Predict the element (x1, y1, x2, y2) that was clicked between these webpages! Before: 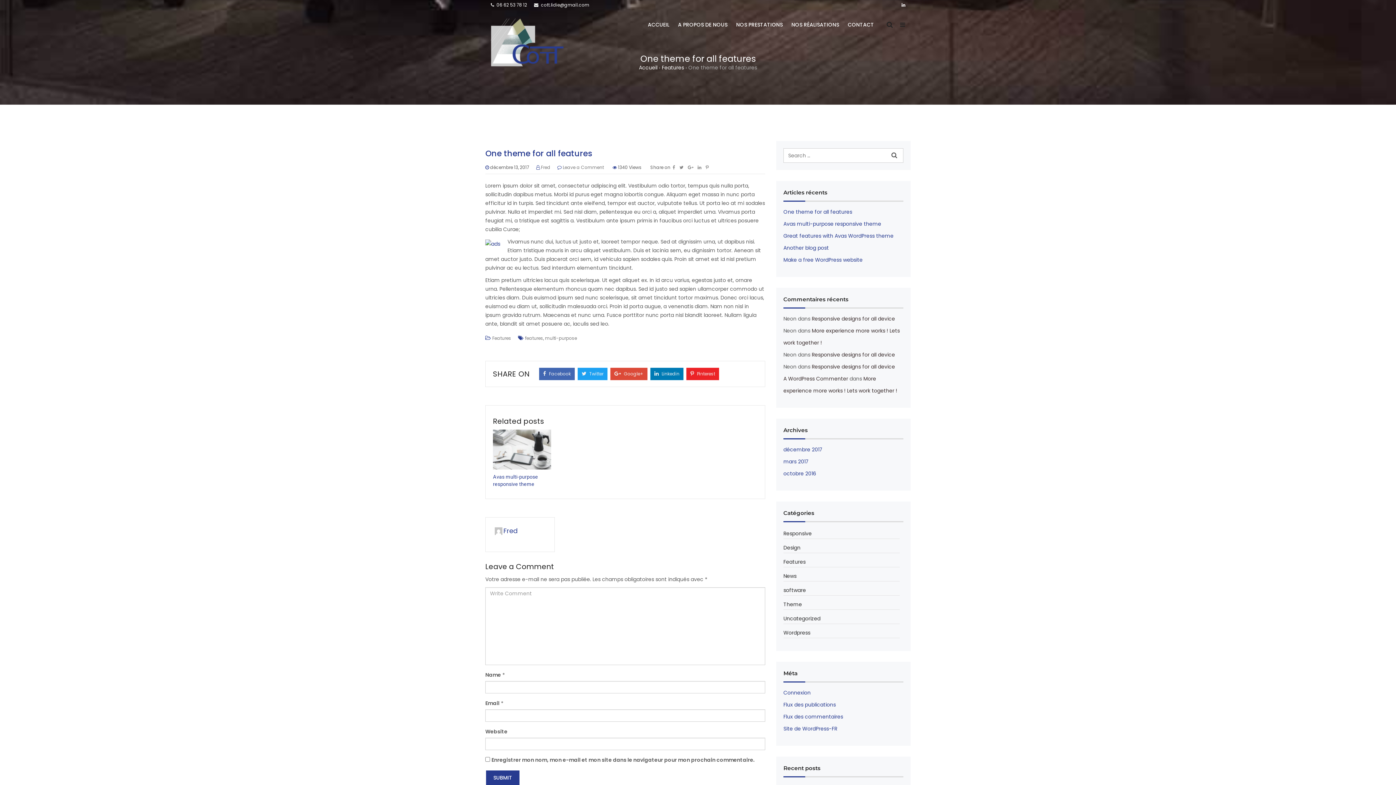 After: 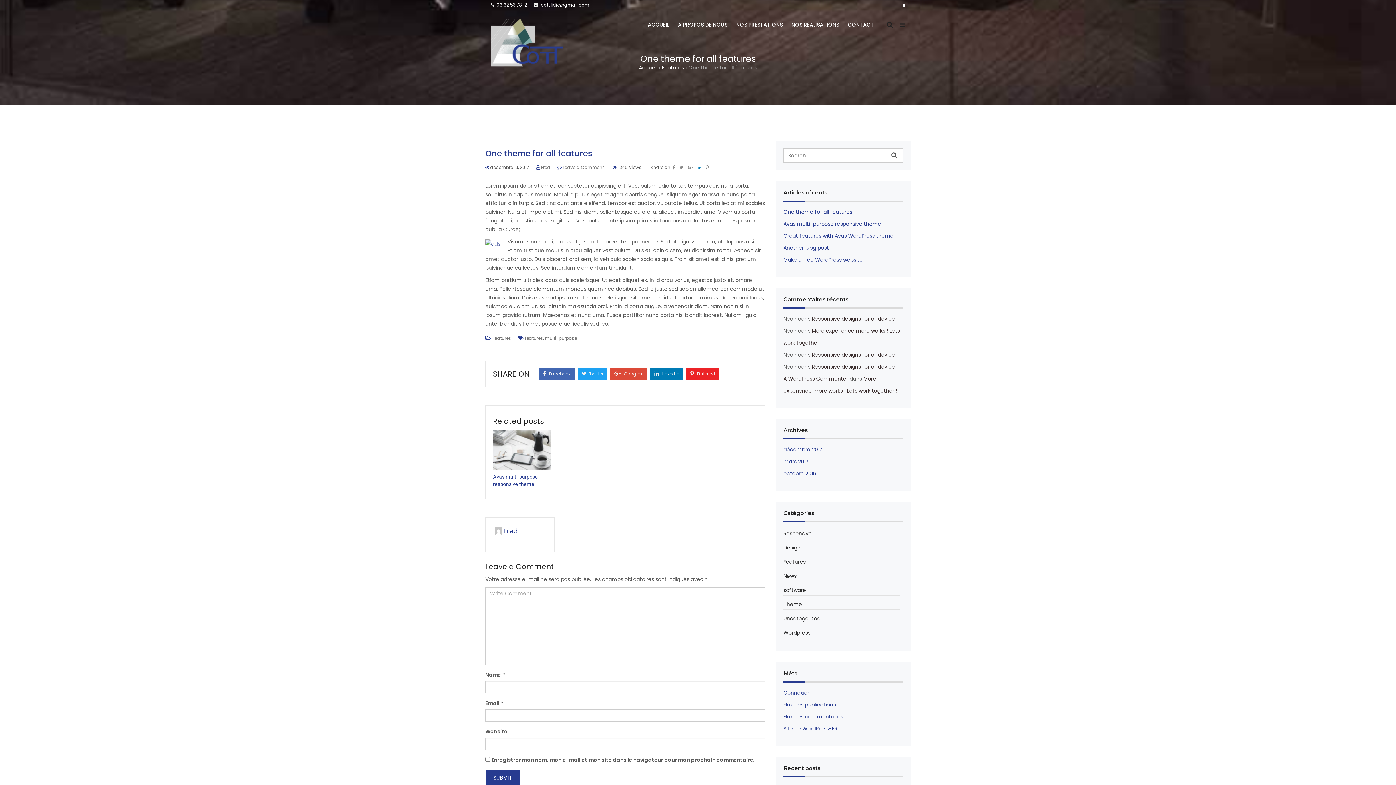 Action: bbox: (697, 163, 701, 170)